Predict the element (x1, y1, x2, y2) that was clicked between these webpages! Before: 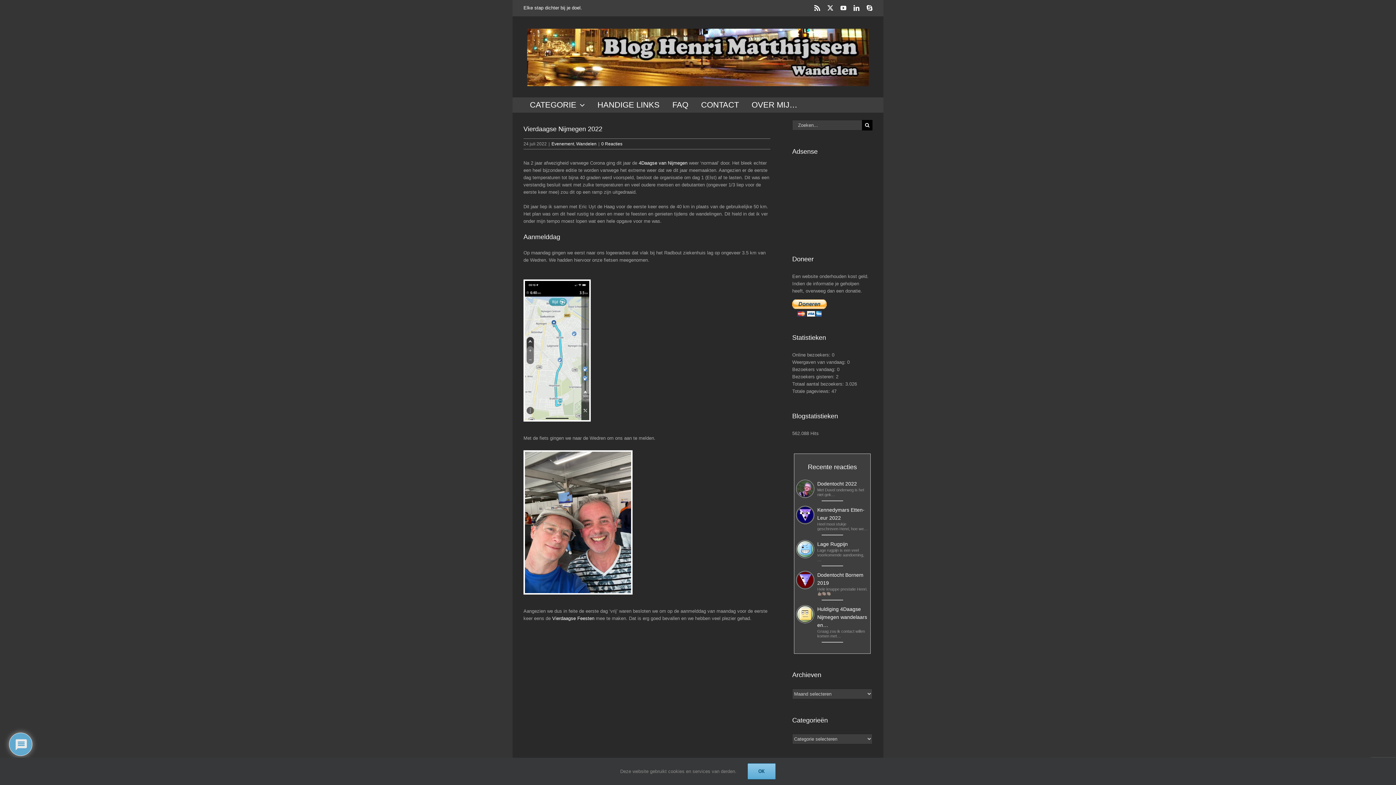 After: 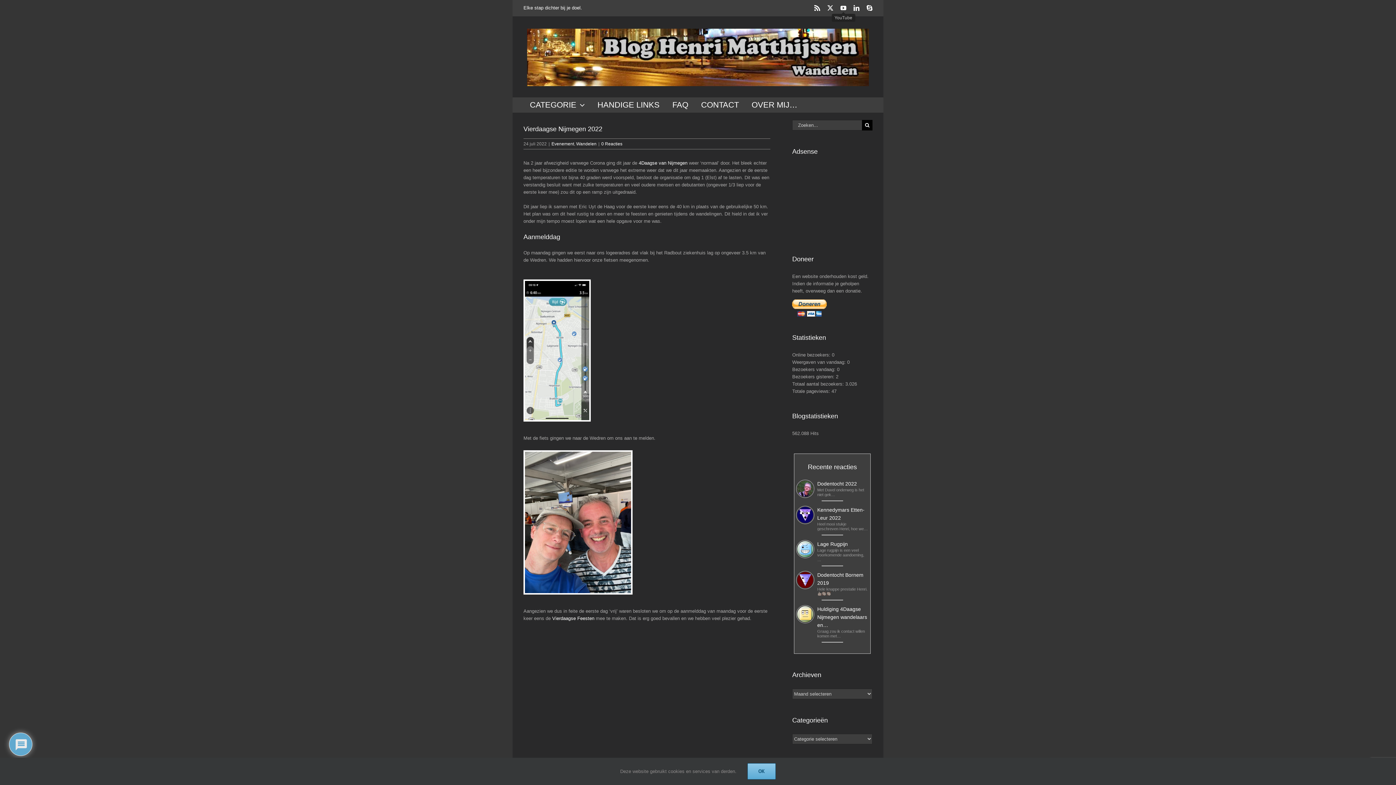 Action: bbox: (840, 5, 846, 10) label: YouTube